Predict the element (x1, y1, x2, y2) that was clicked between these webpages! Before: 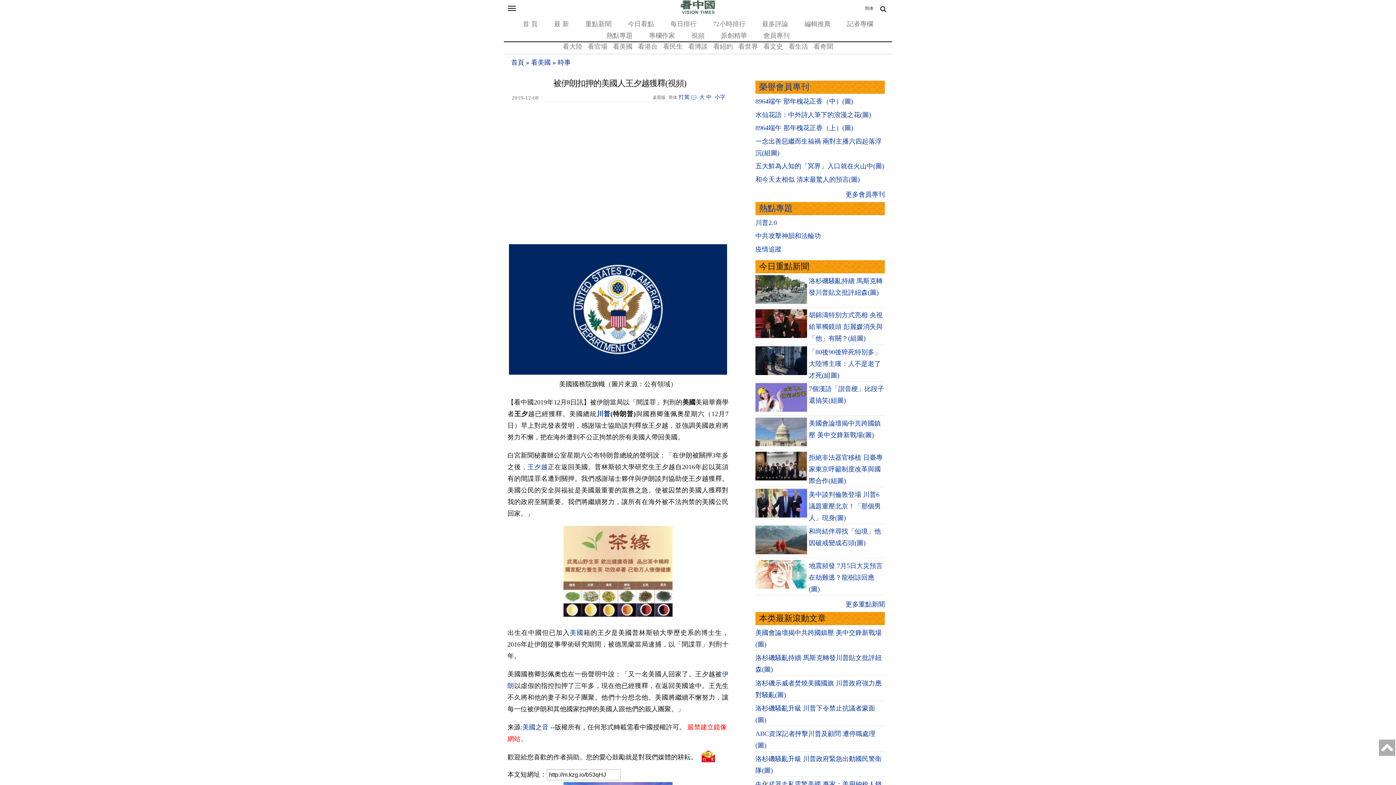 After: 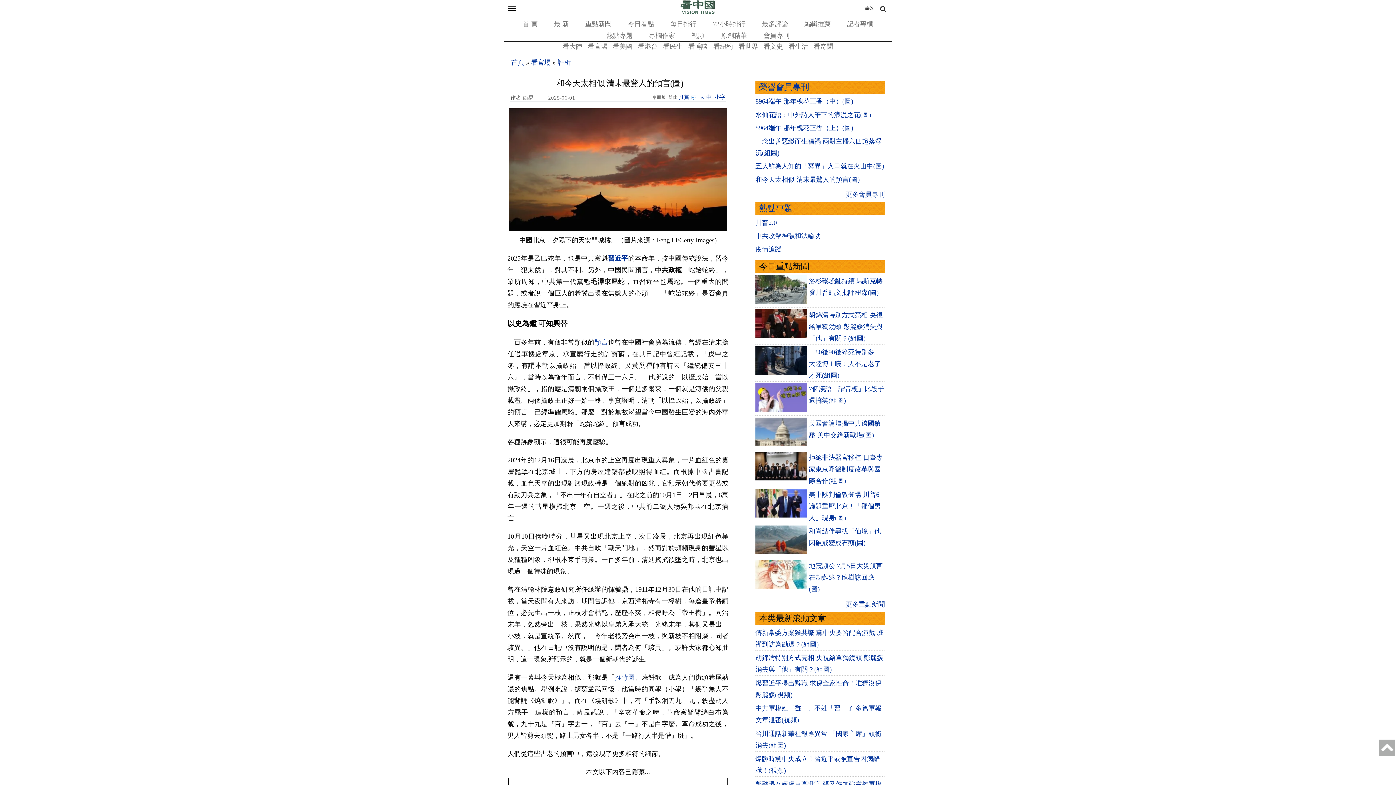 Action: bbox: (755, 175, 860, 183) label: 和今天太相似 清末最驚人的預言(圖)